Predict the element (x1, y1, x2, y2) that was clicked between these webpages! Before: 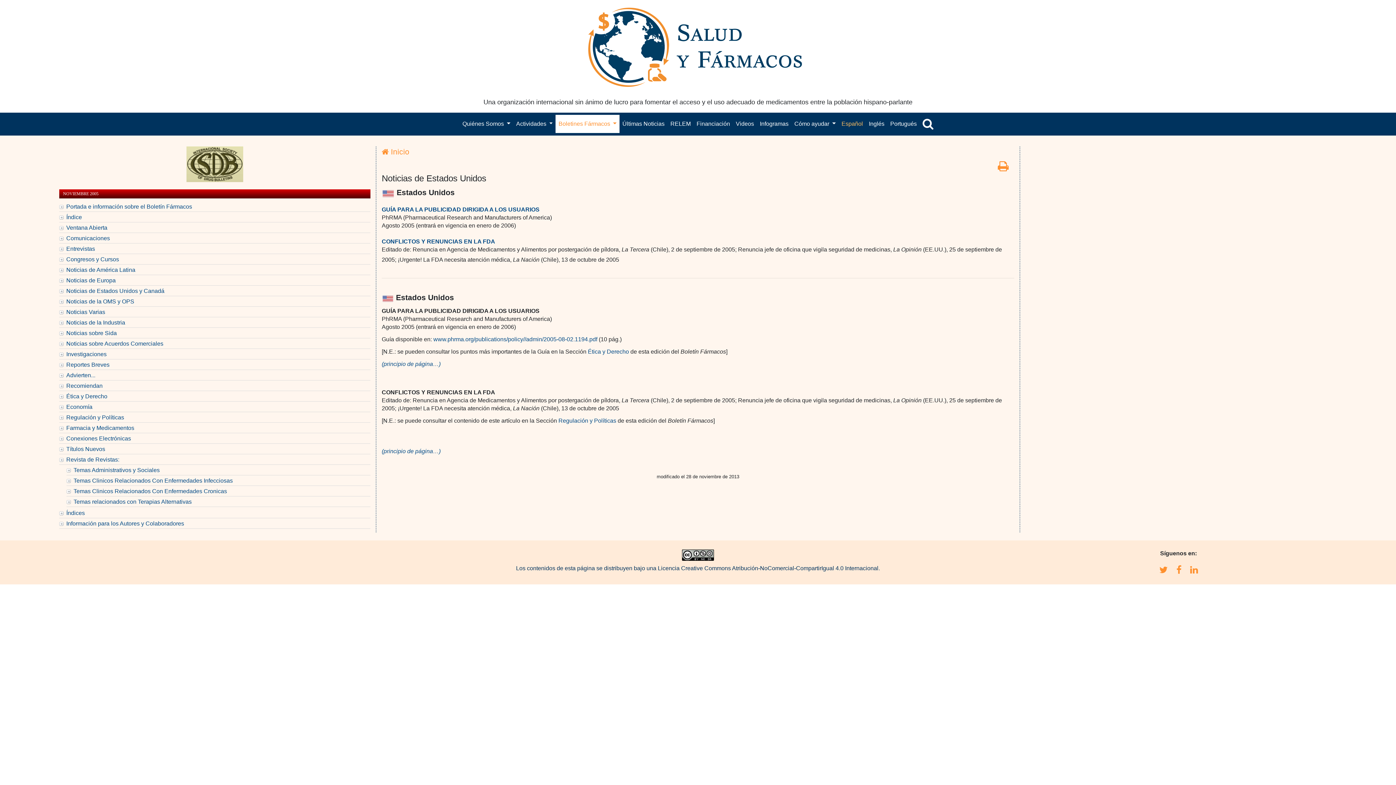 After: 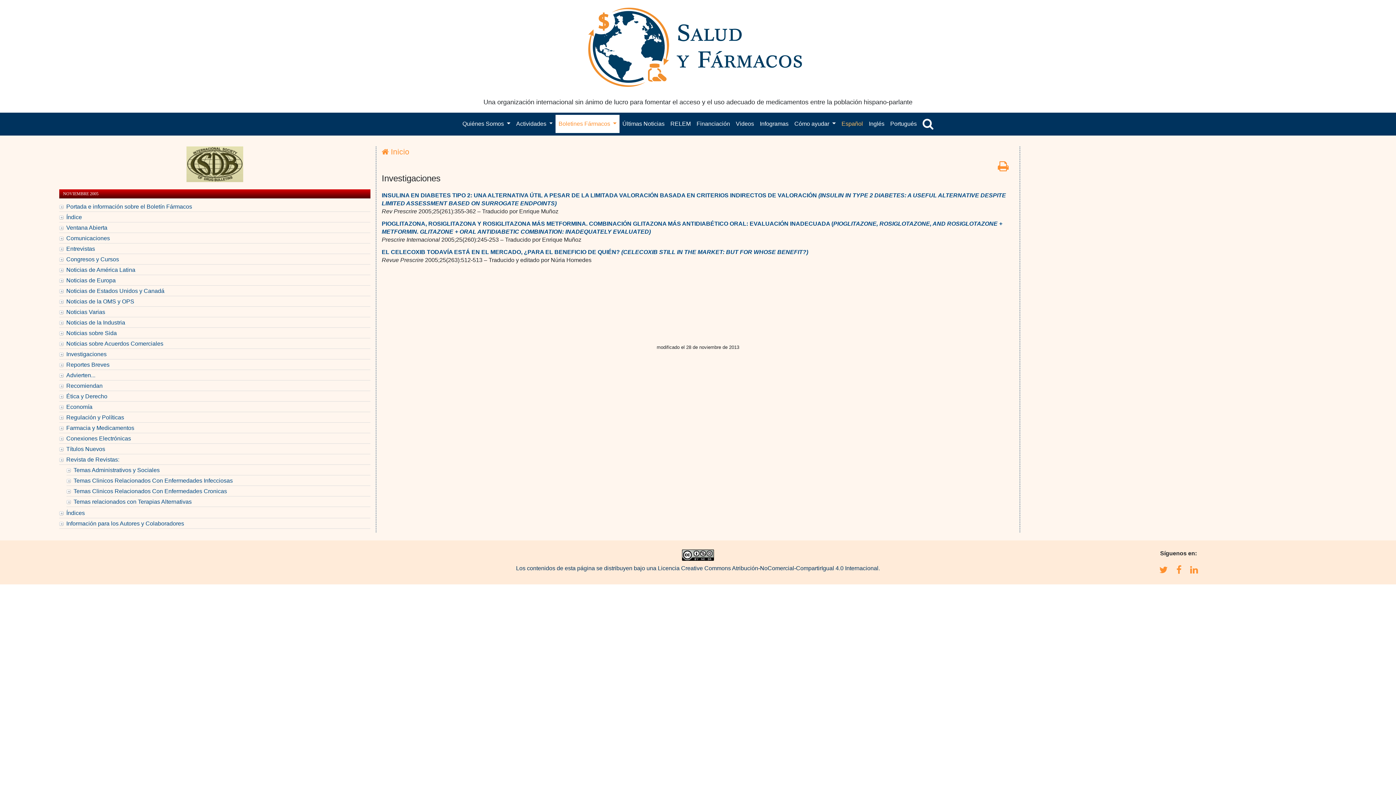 Action: label: Investigaciones bbox: (59, 349, 370, 359)